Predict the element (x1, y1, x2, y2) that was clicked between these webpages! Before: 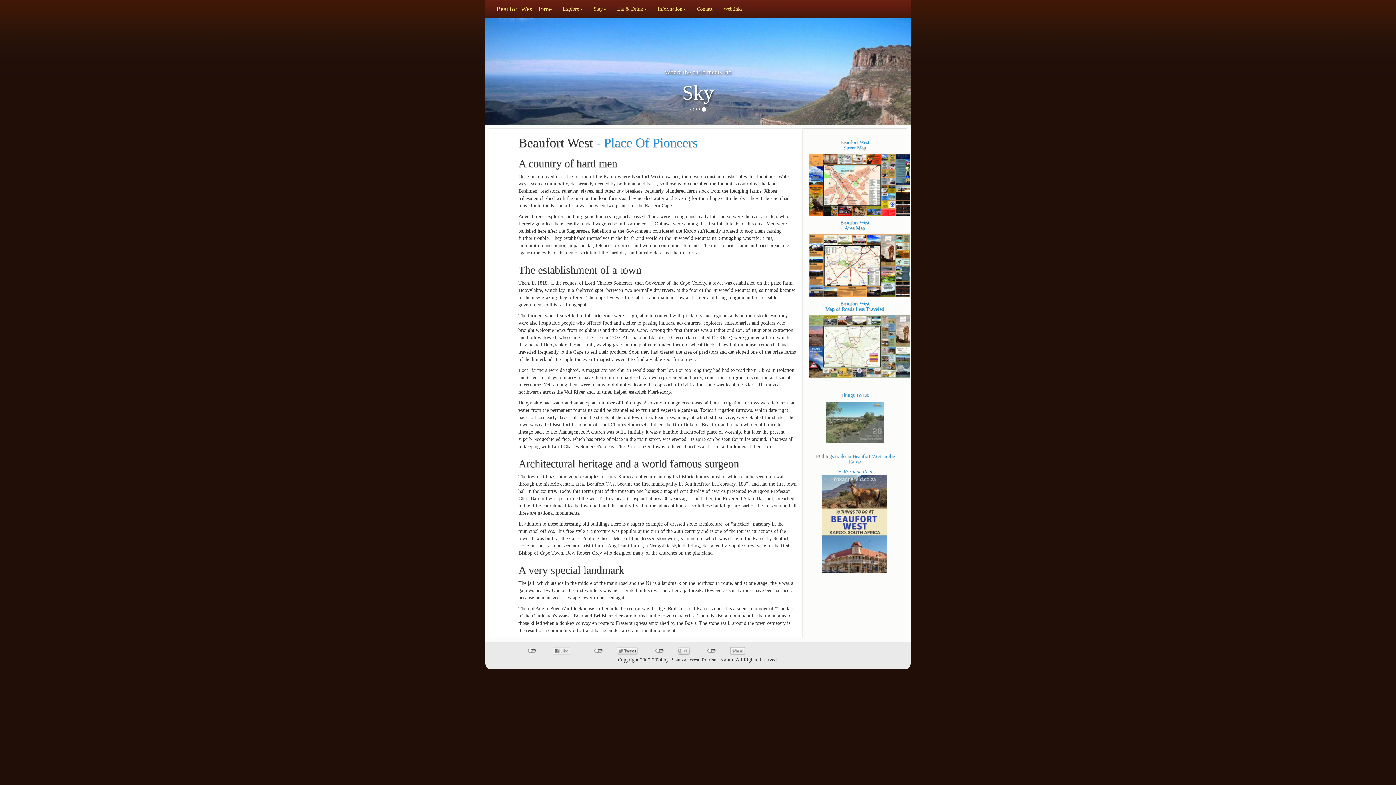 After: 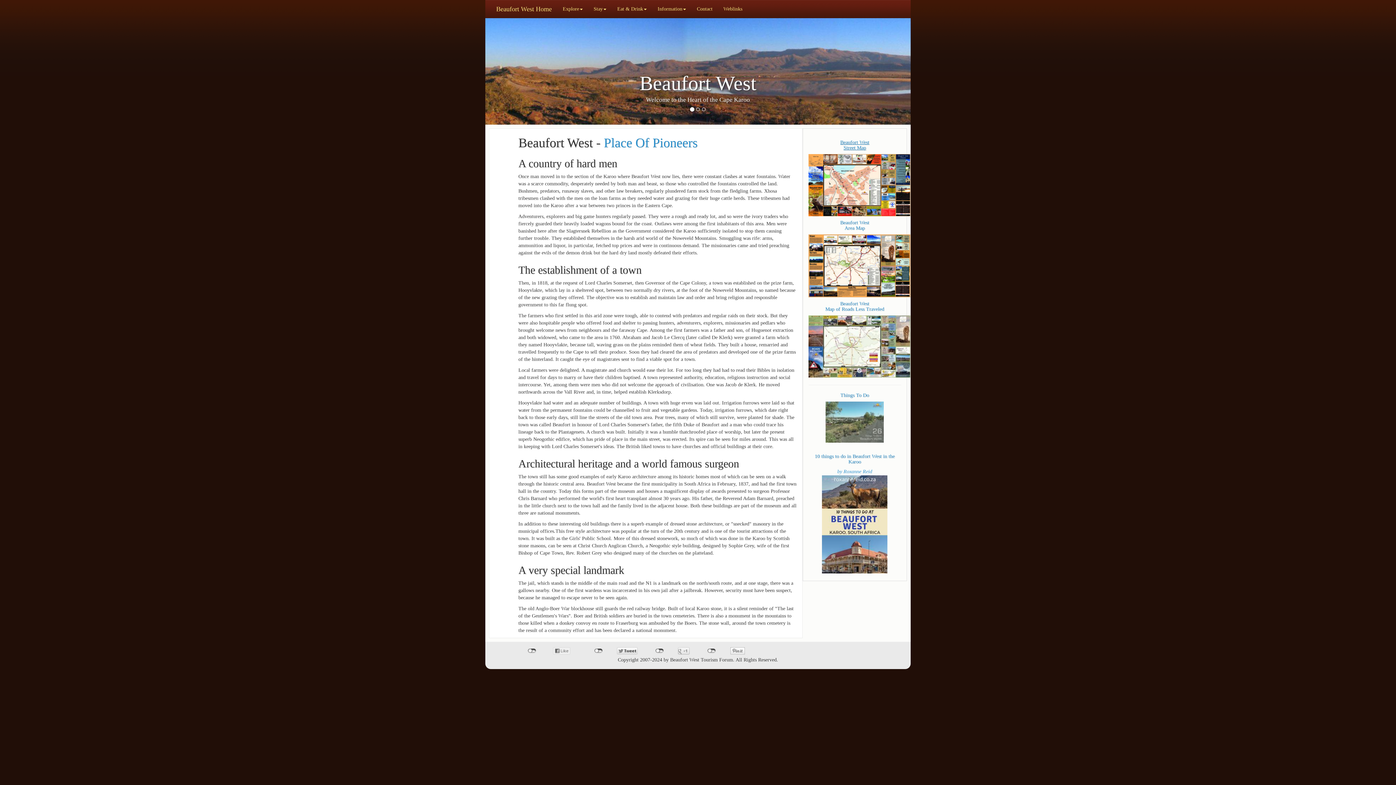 Action: bbox: (808, 139, 910, 187) label: Beaufort West
Street Map